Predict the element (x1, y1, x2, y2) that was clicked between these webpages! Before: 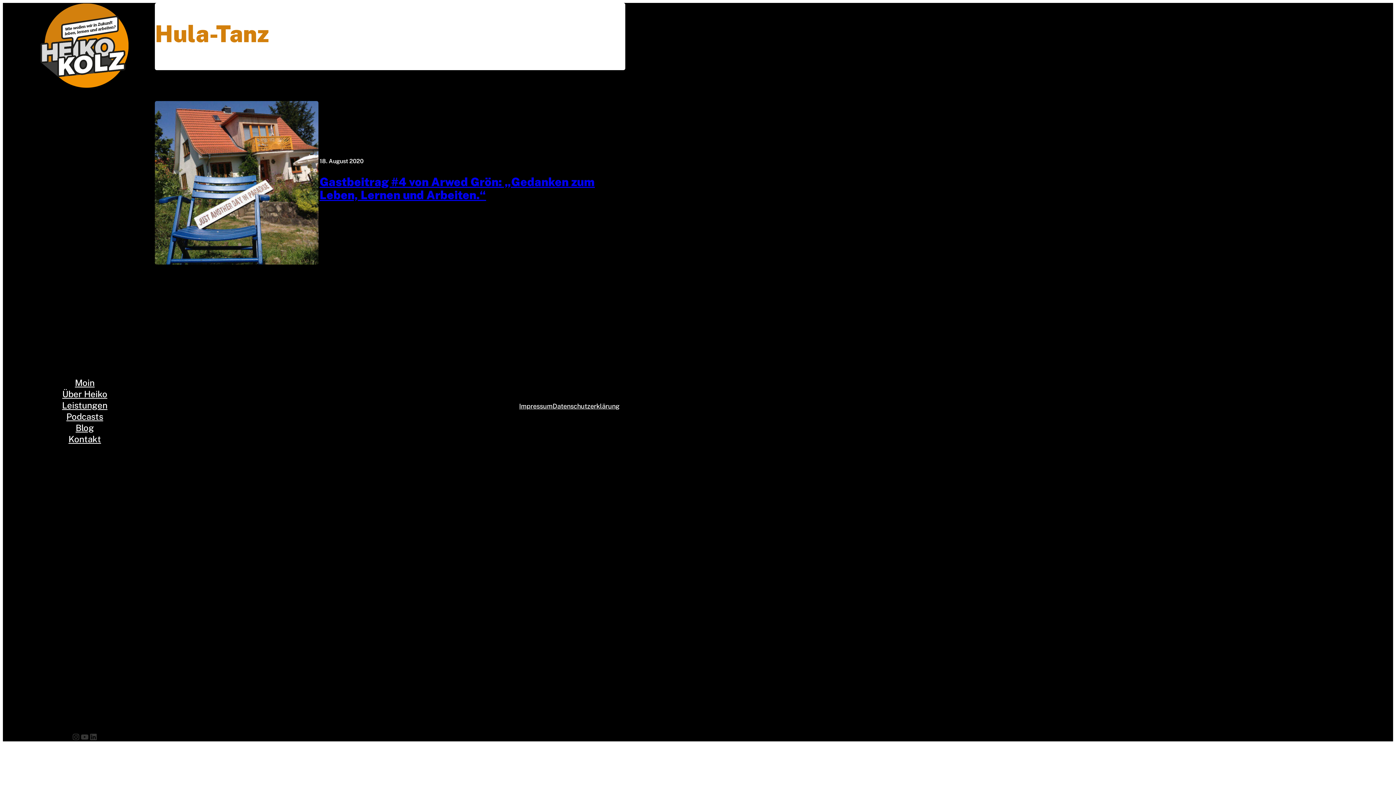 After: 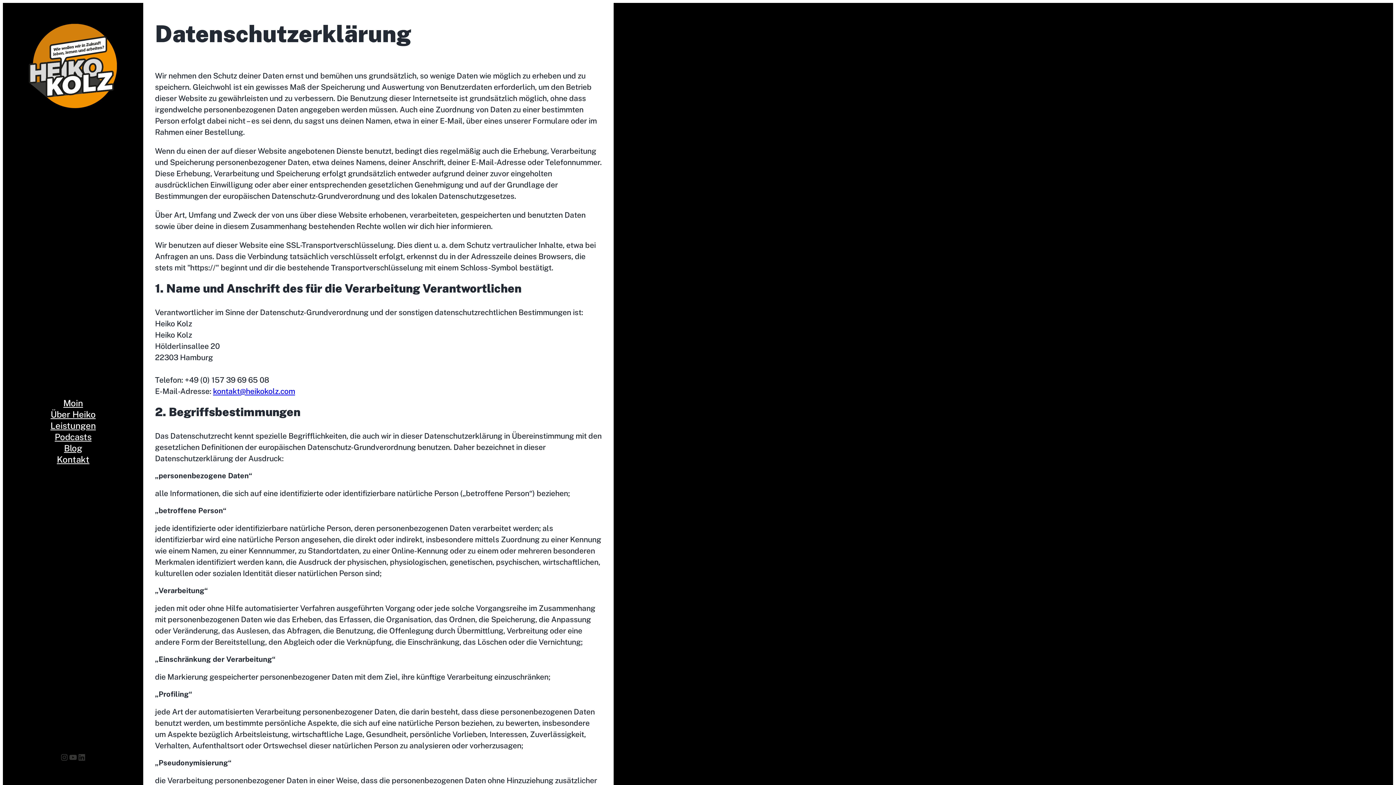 Action: label: Datenschutzerklärung bbox: (552, 400, 619, 411)